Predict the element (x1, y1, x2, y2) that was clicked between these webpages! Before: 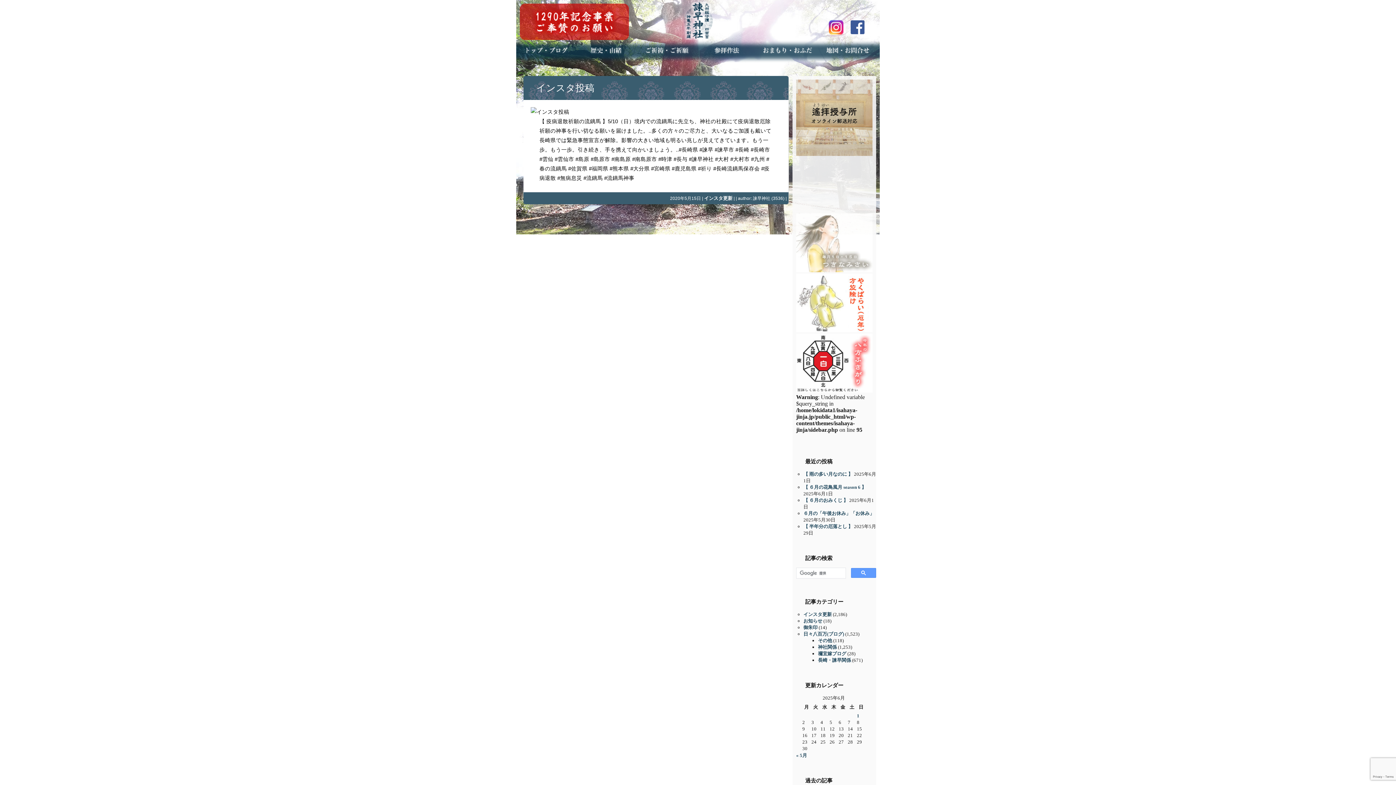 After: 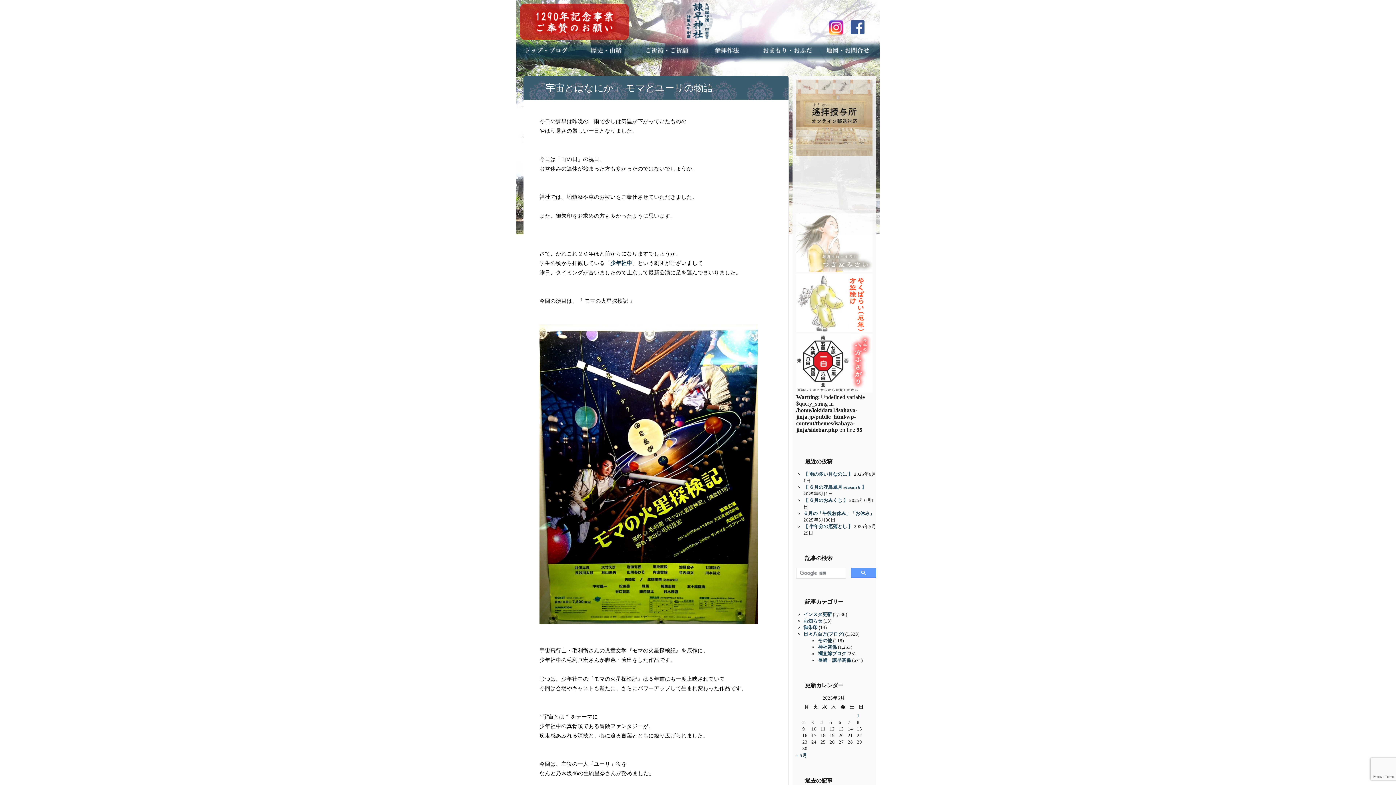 Action: label: その他 bbox: (818, 638, 832, 643)